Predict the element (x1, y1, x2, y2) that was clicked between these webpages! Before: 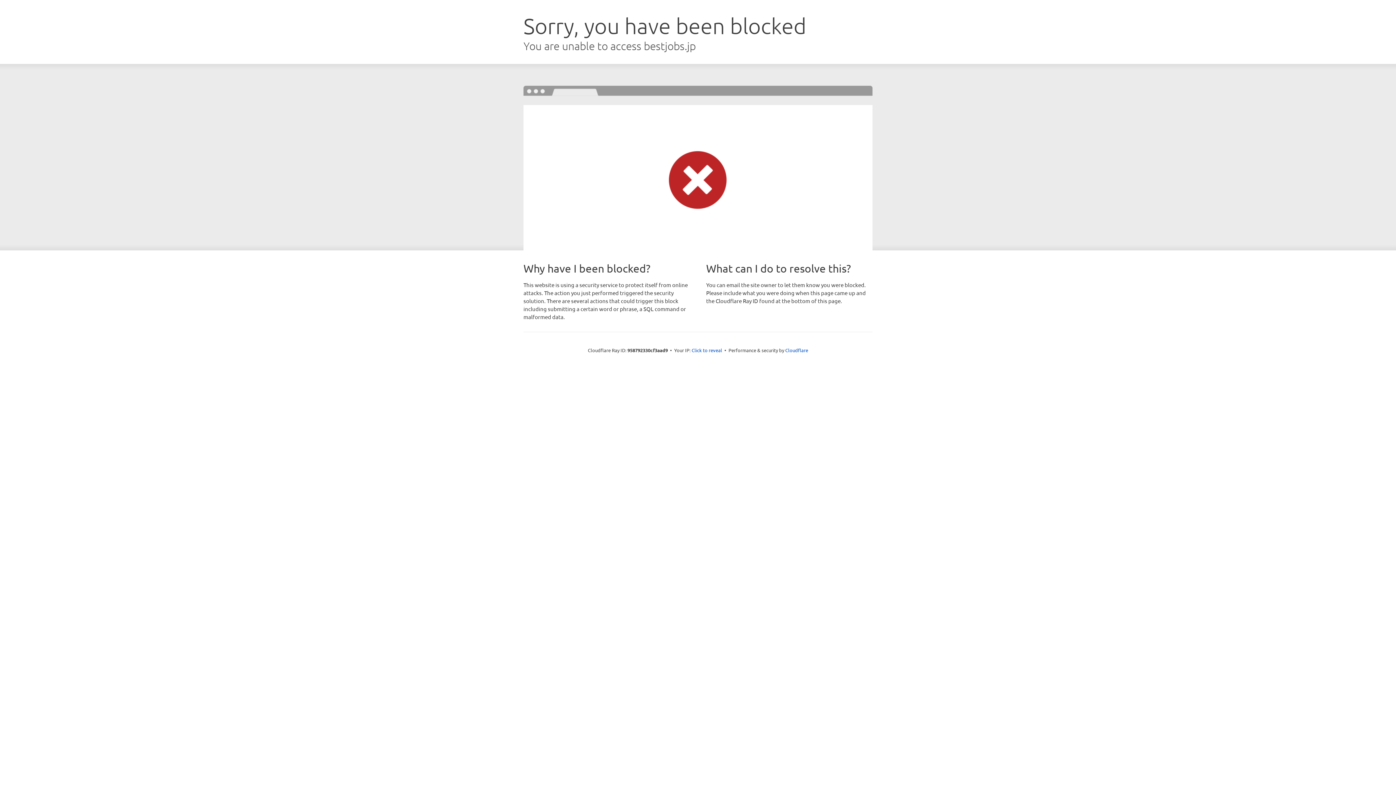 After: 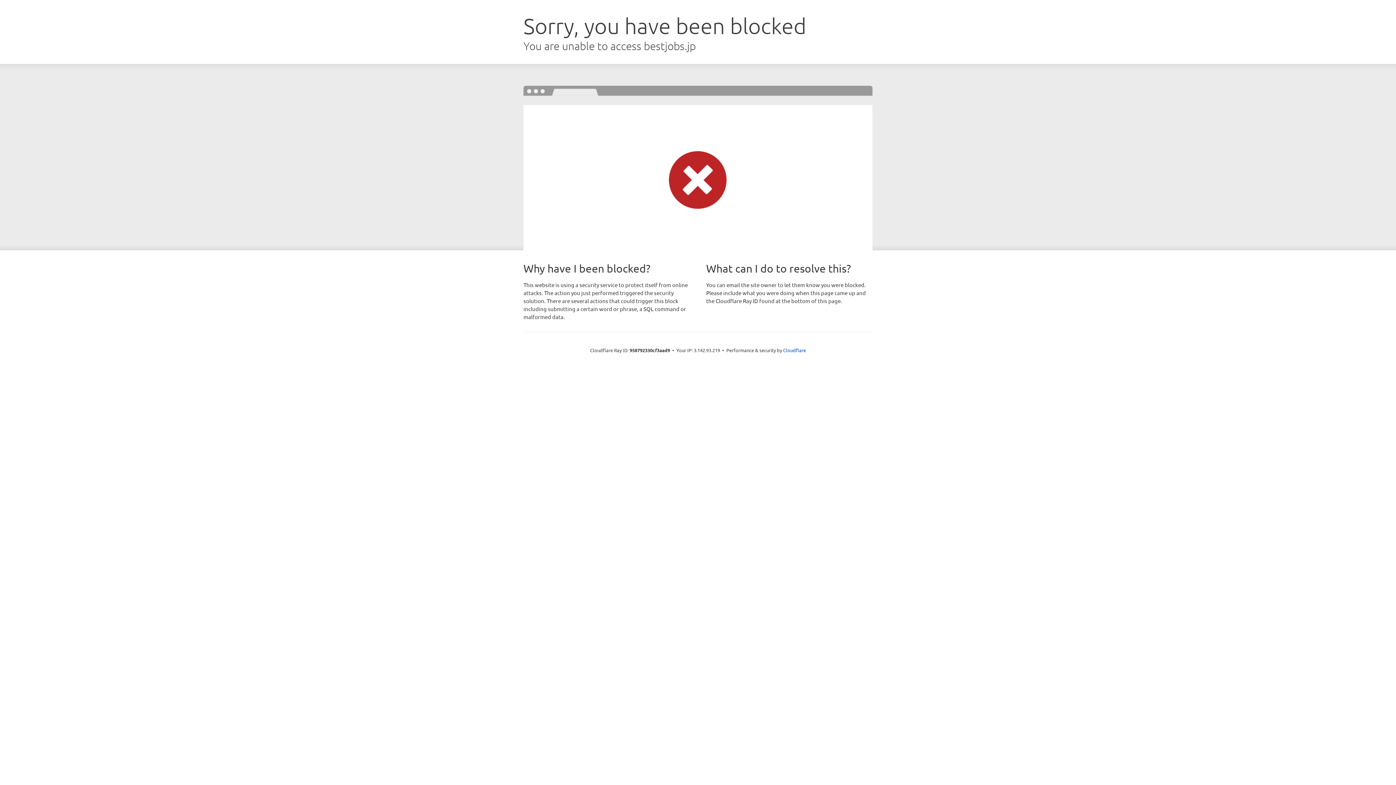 Action: bbox: (691, 346, 722, 353) label: Click to reveal